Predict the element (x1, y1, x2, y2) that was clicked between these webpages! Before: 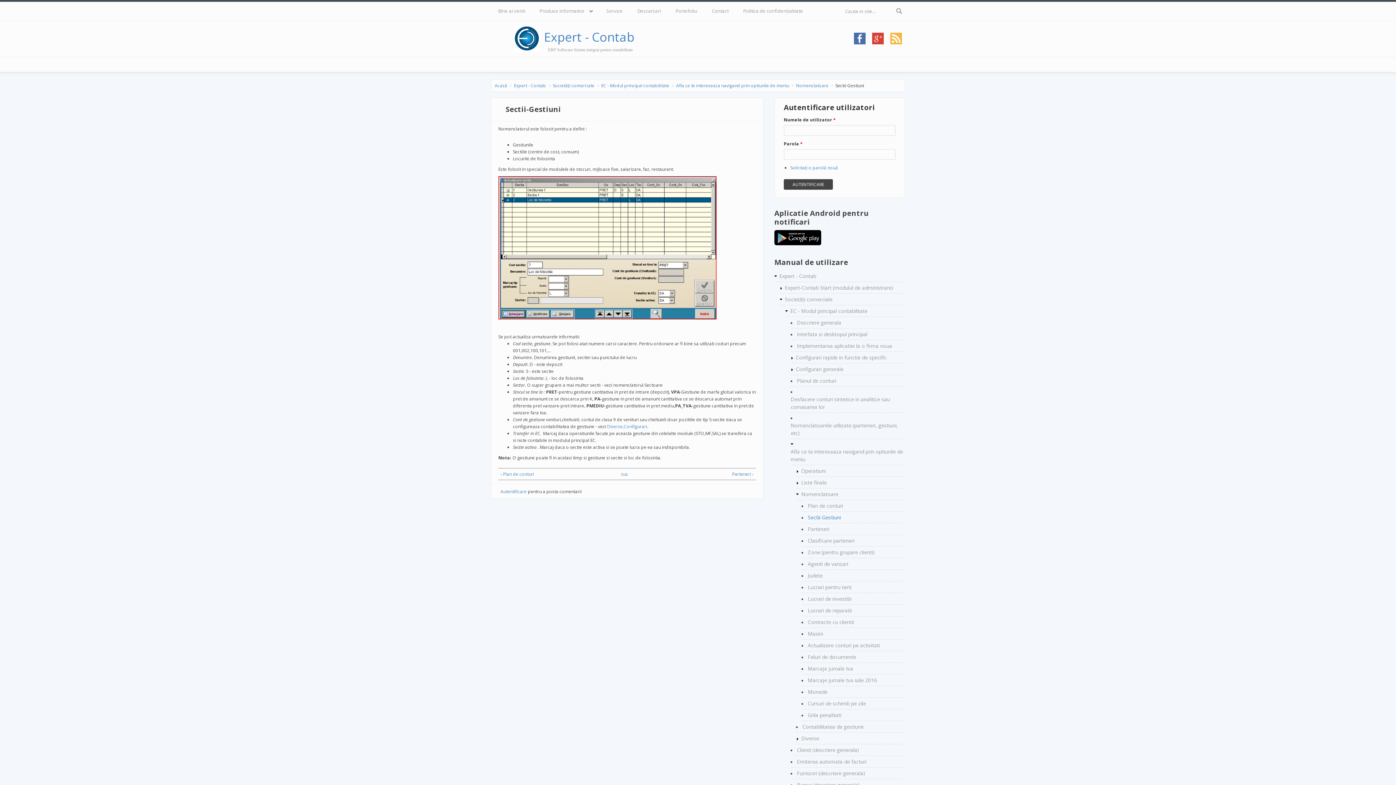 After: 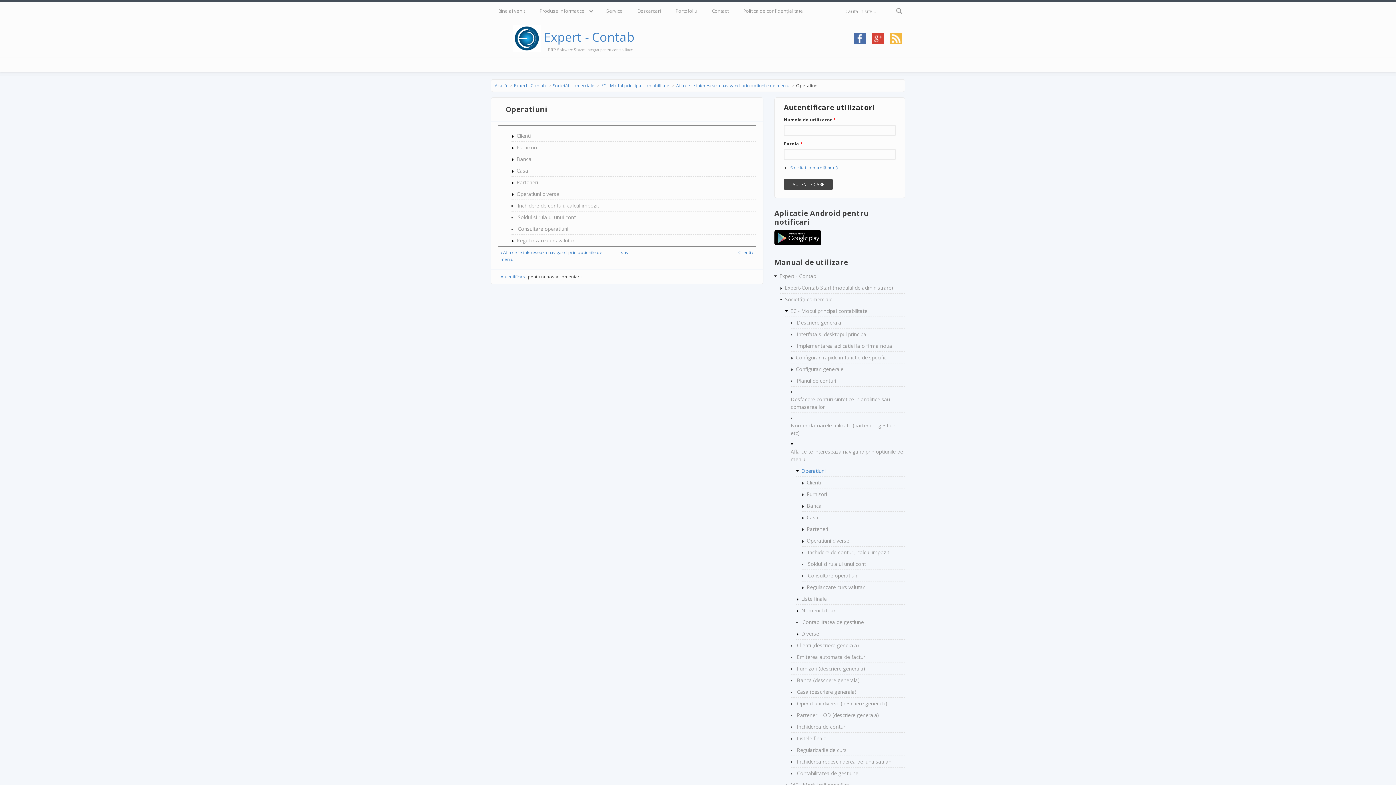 Action: label: Operatiuni bbox: (801, 467, 825, 474)